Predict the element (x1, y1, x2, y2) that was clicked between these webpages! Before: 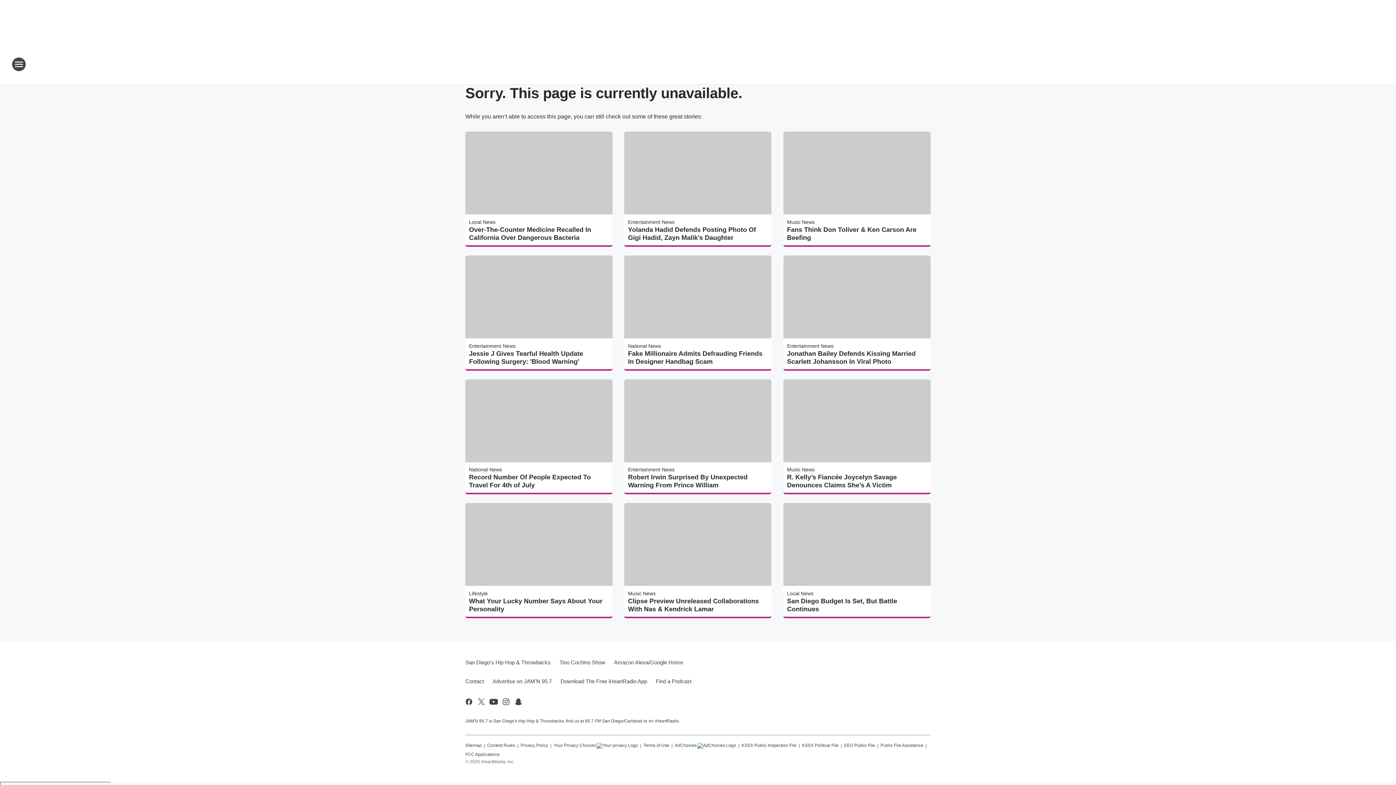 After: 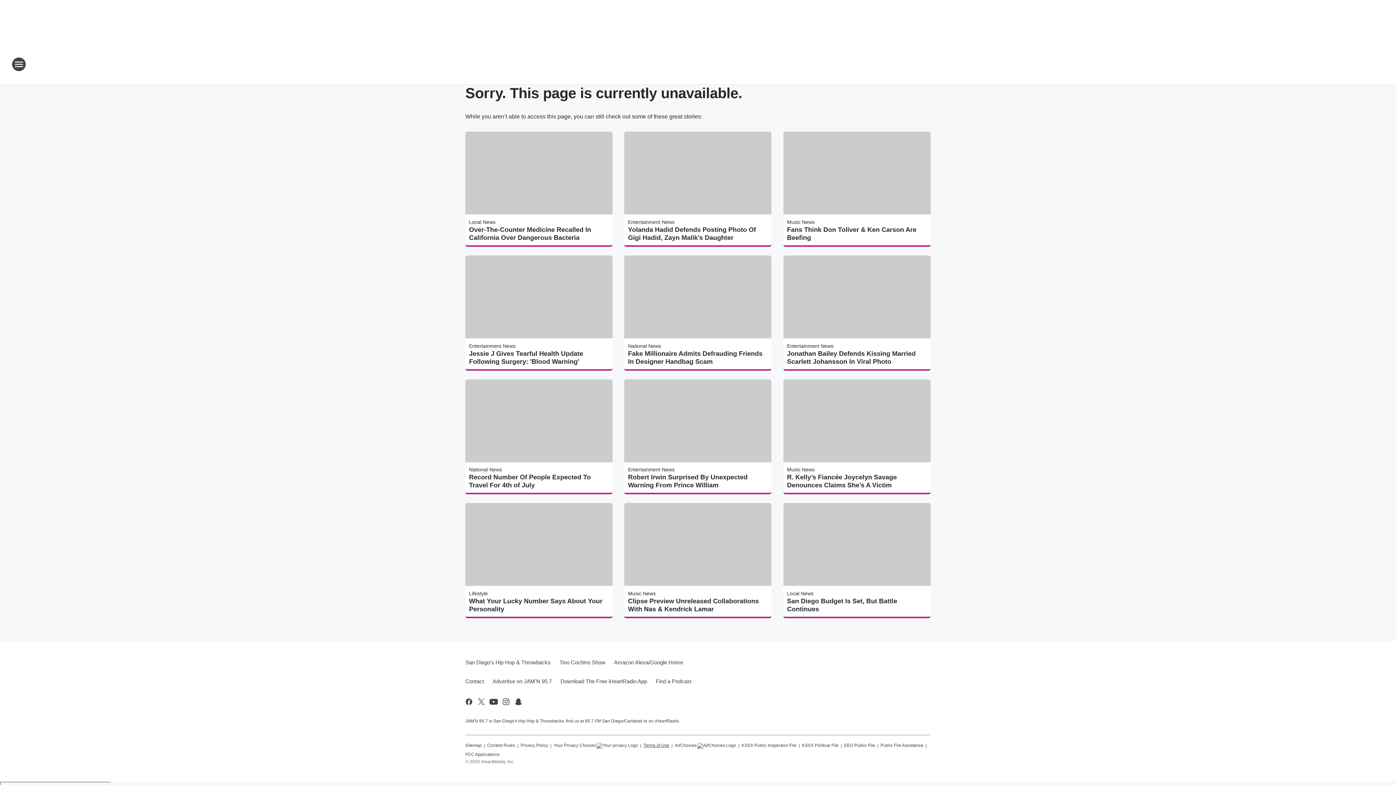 Action: label: Terms of Use bbox: (643, 740, 669, 749)